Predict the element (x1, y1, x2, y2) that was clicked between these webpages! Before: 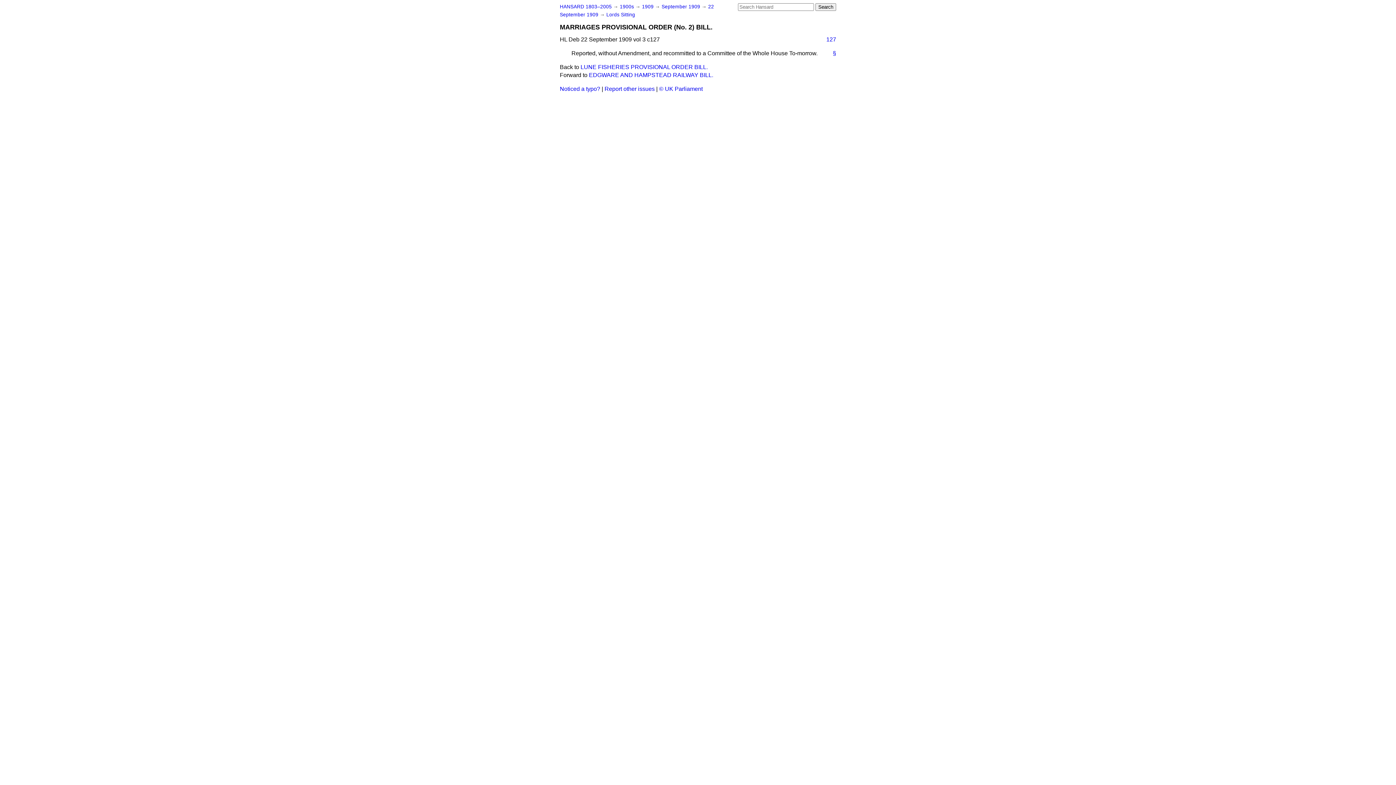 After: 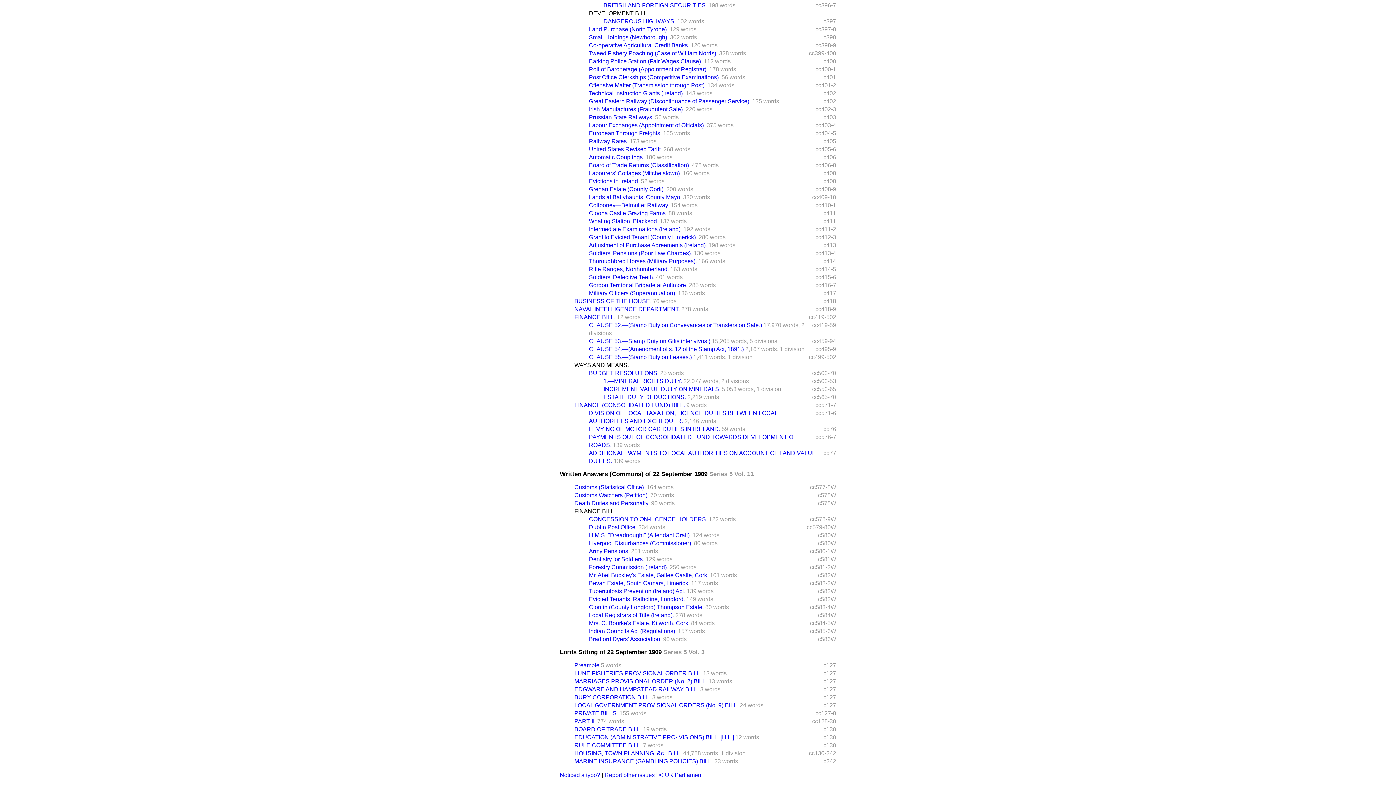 Action: label: Lords Sitting bbox: (606, 12, 635, 17)